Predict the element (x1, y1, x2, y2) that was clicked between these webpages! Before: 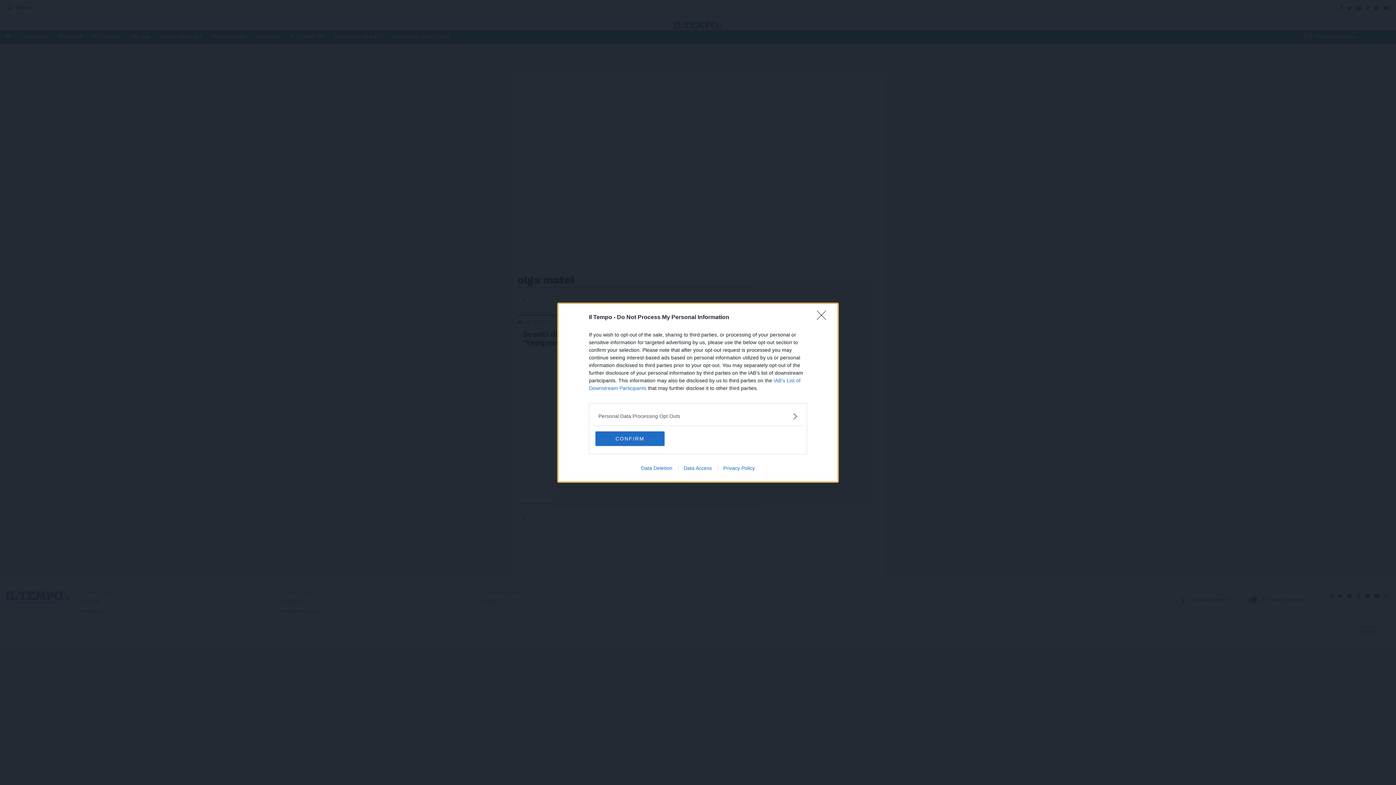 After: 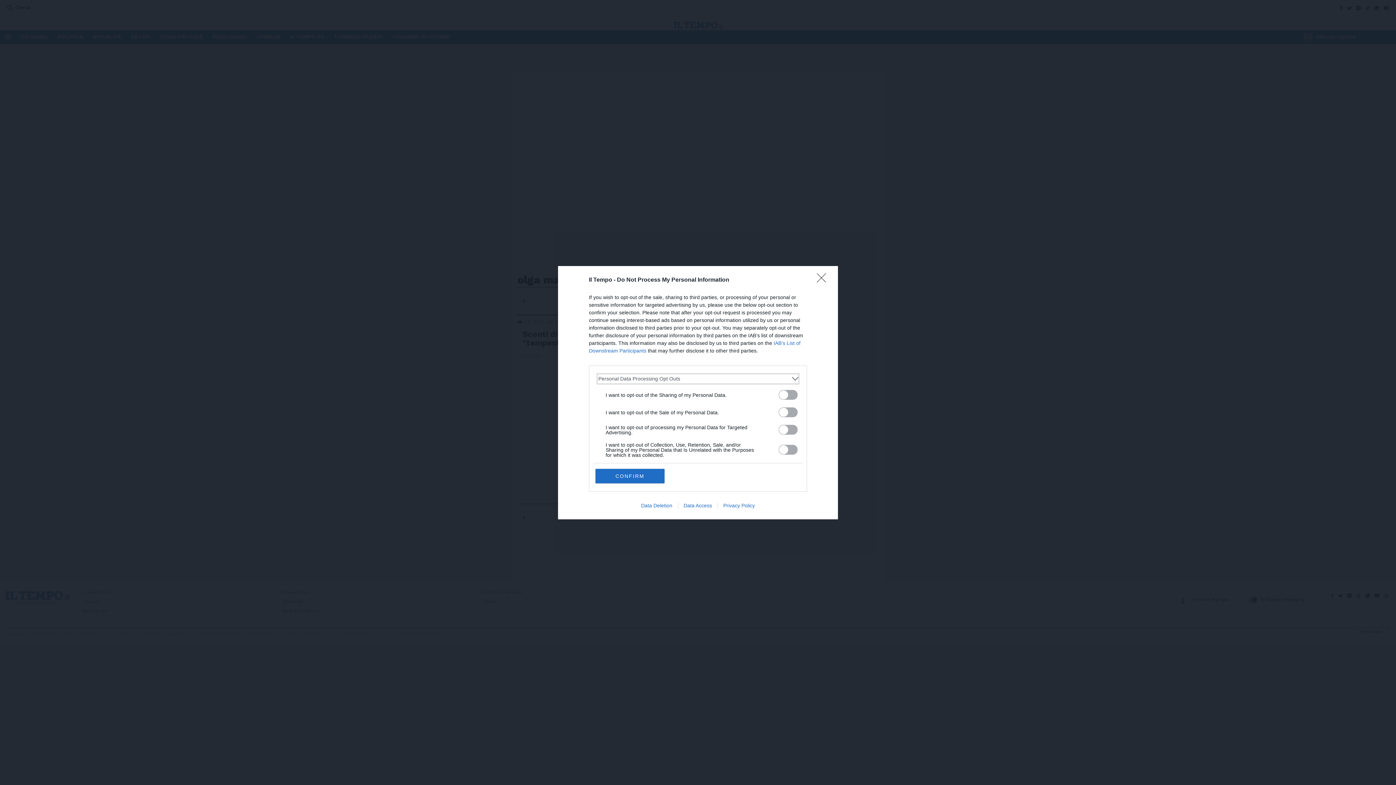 Action: label: Opt-Outs bbox: (598, 412, 797, 420)